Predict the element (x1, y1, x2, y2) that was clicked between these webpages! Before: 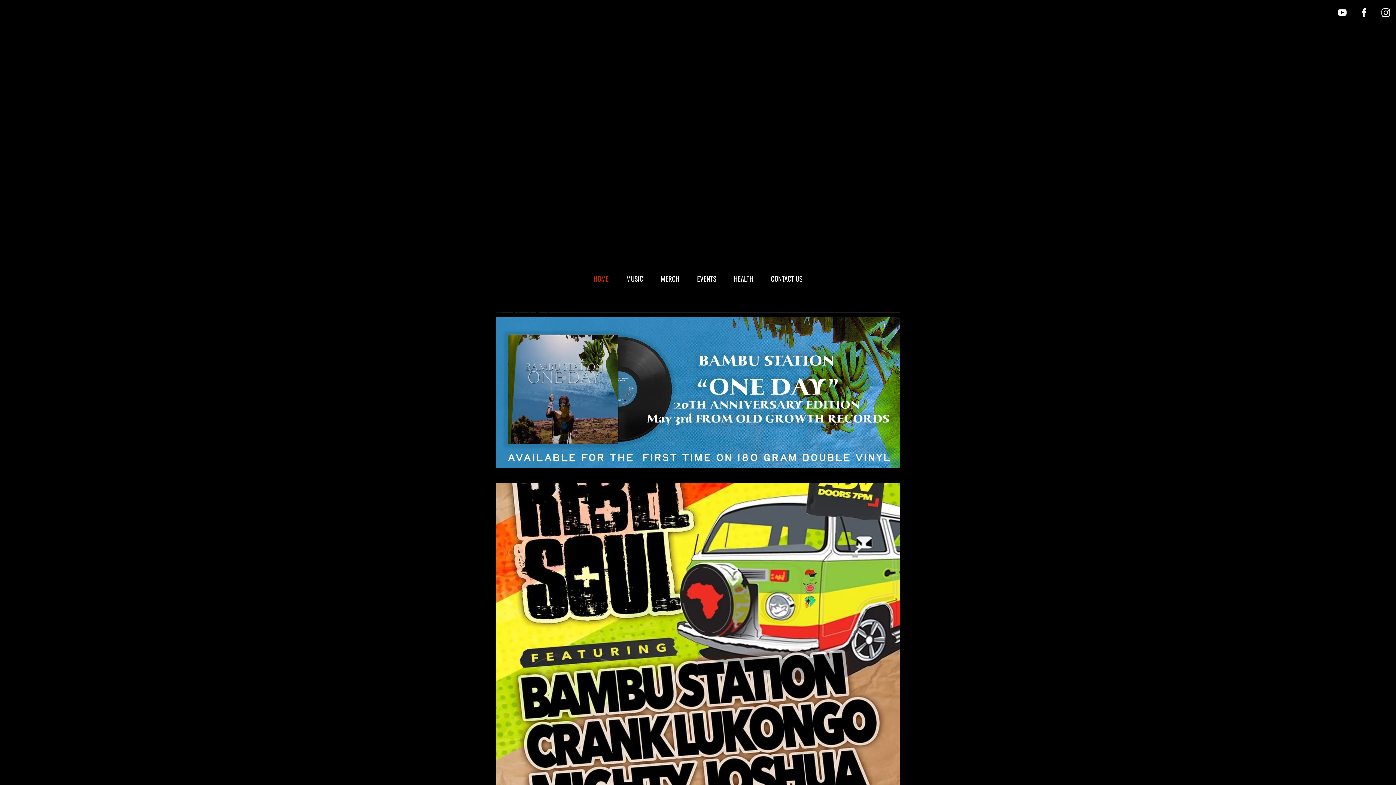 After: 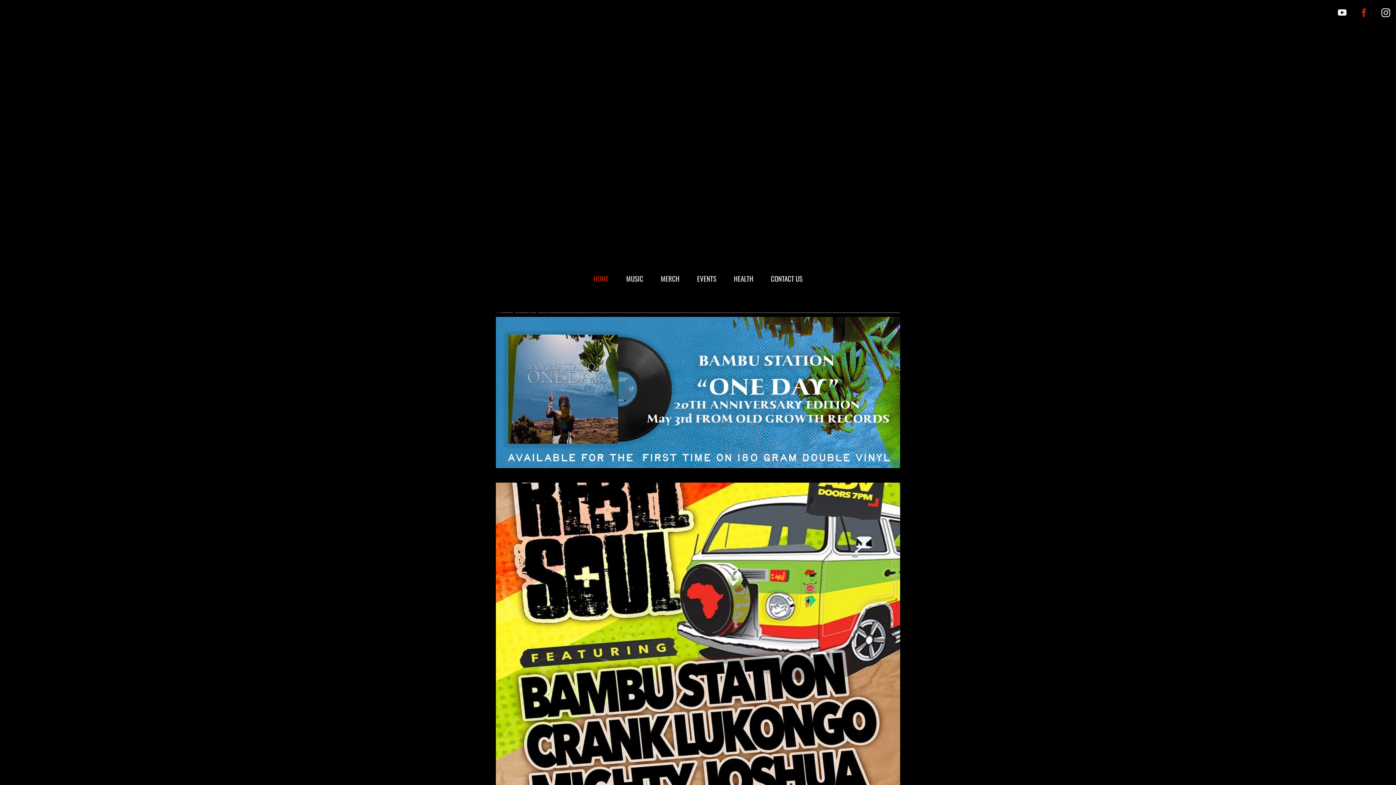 Action: bbox: (1360, 8, 1368, 17)